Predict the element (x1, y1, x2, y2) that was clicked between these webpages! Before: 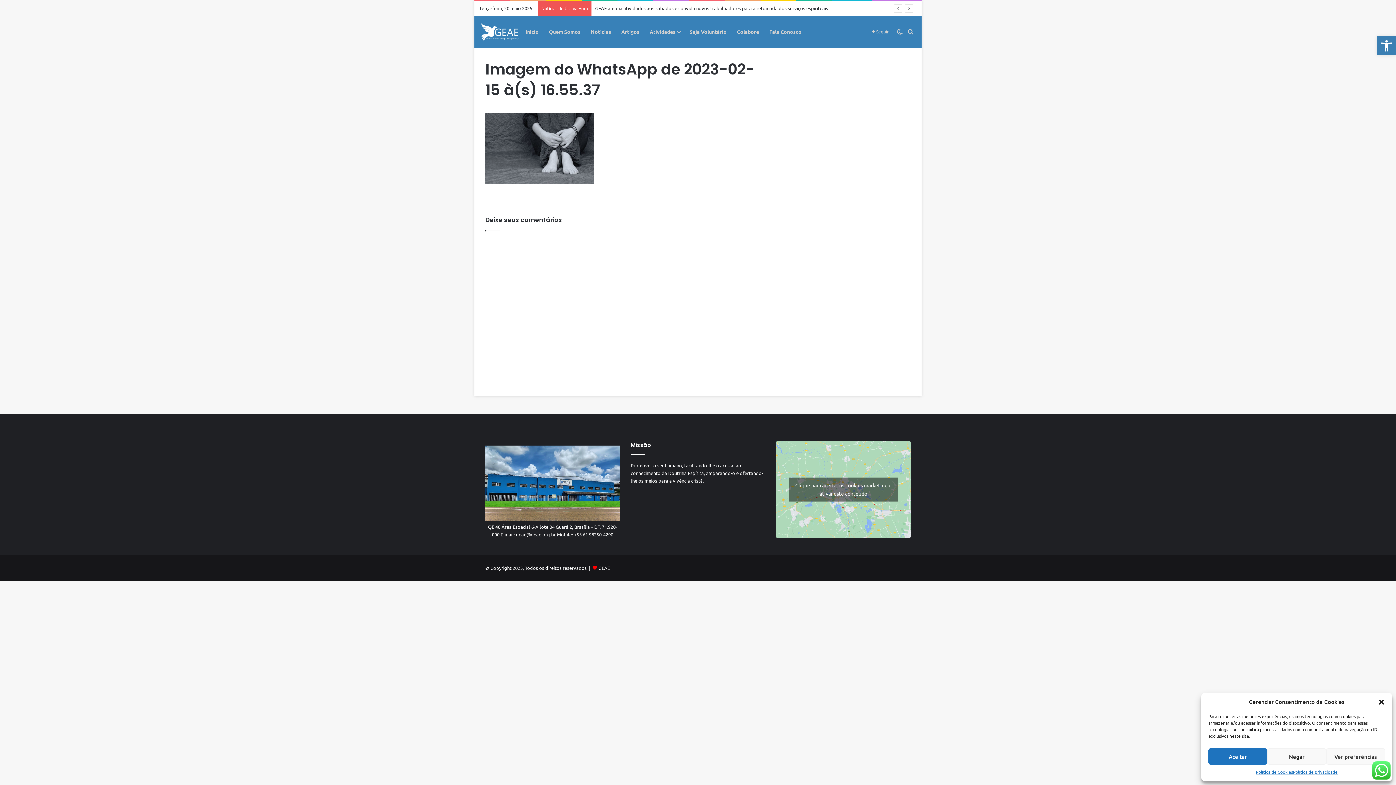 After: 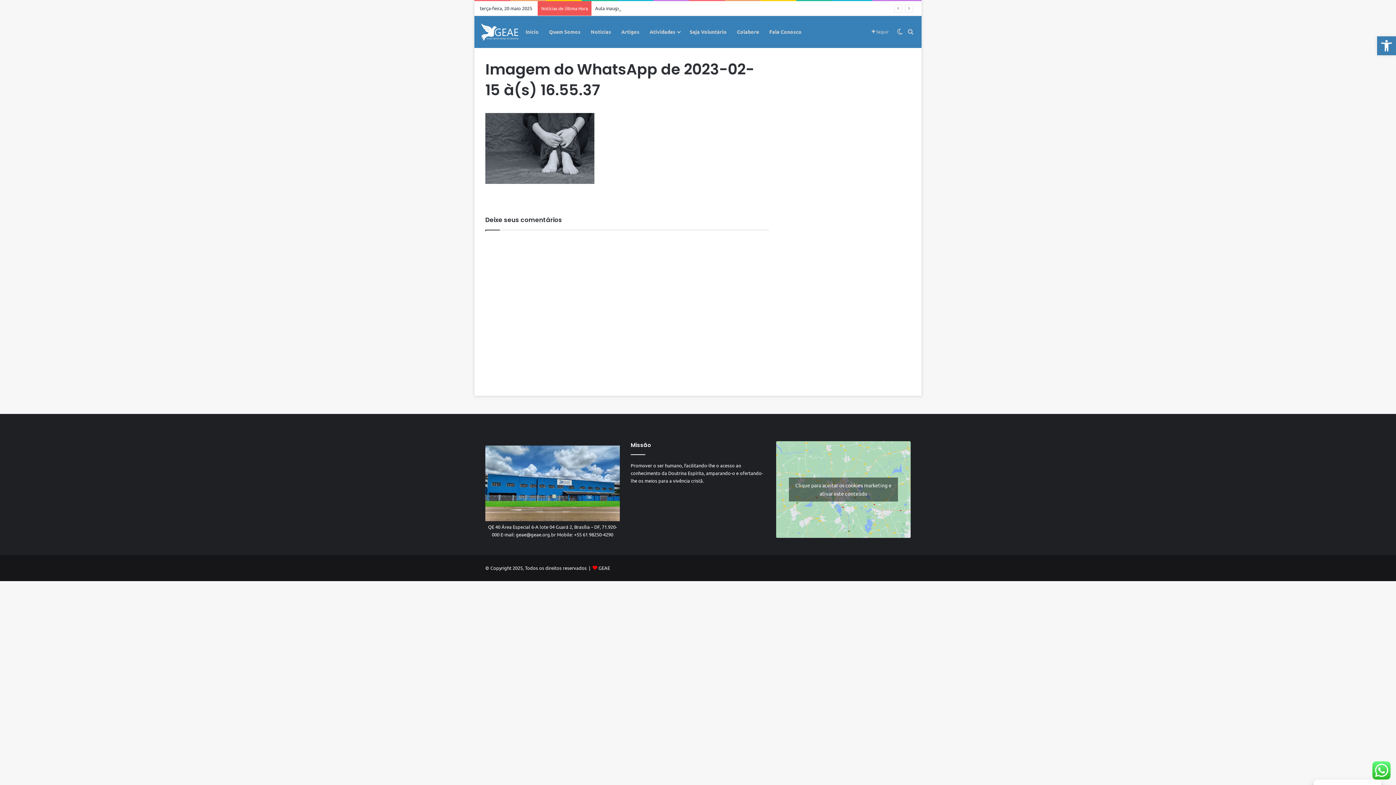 Action: bbox: (1378, 698, 1385, 706) label: Fechar janela